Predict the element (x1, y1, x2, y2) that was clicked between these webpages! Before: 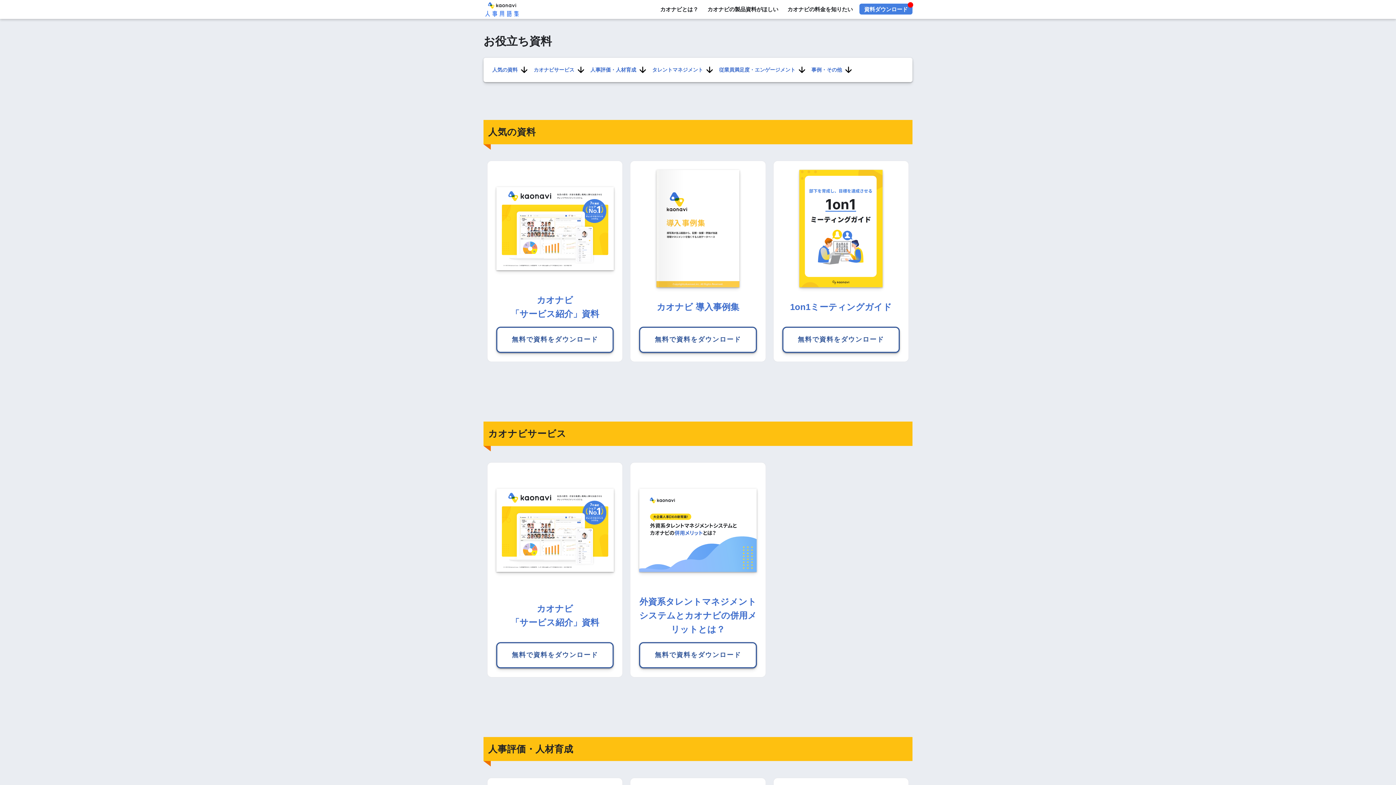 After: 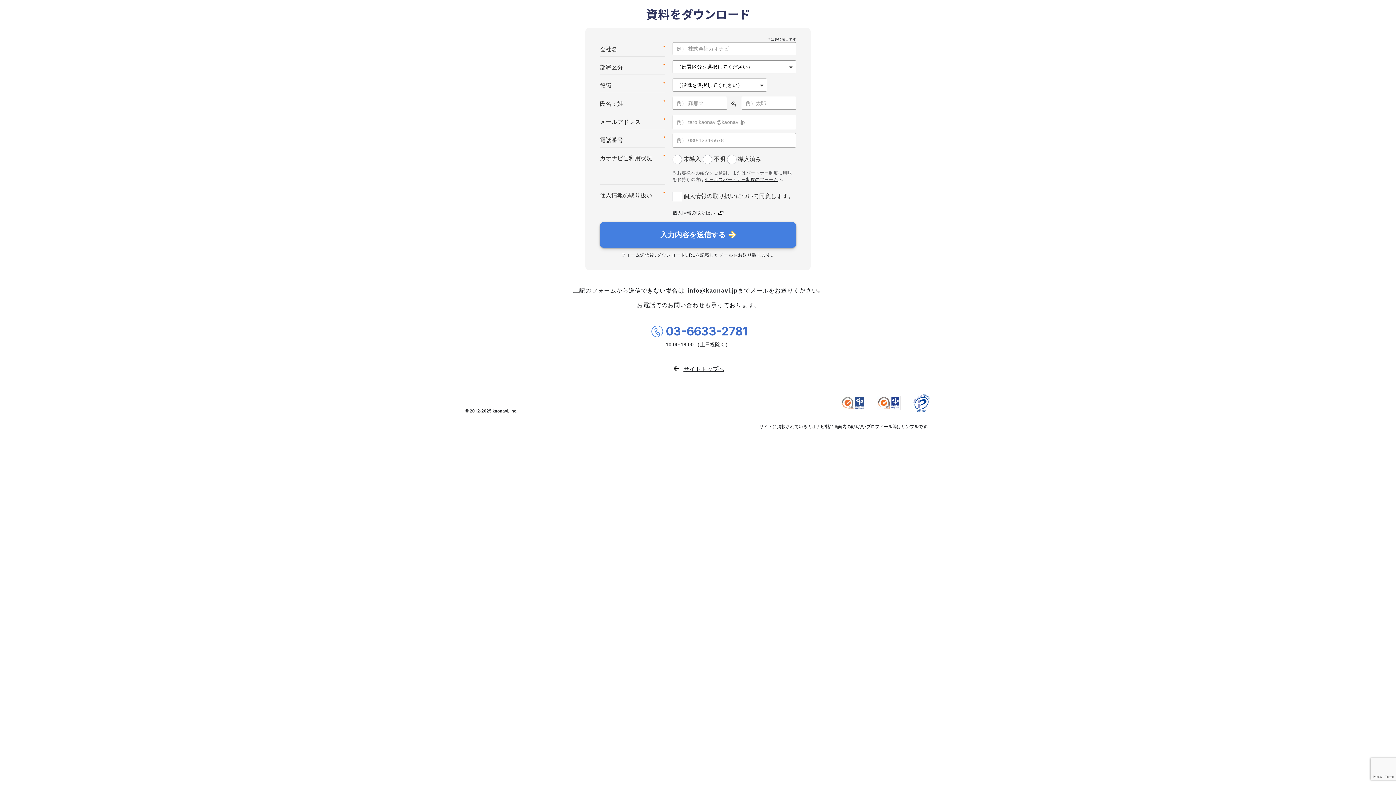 Action: bbox: (487, 160, 623, 362) label: カオナビ
「サービス紹介」資料

無料で資料をダウンロード